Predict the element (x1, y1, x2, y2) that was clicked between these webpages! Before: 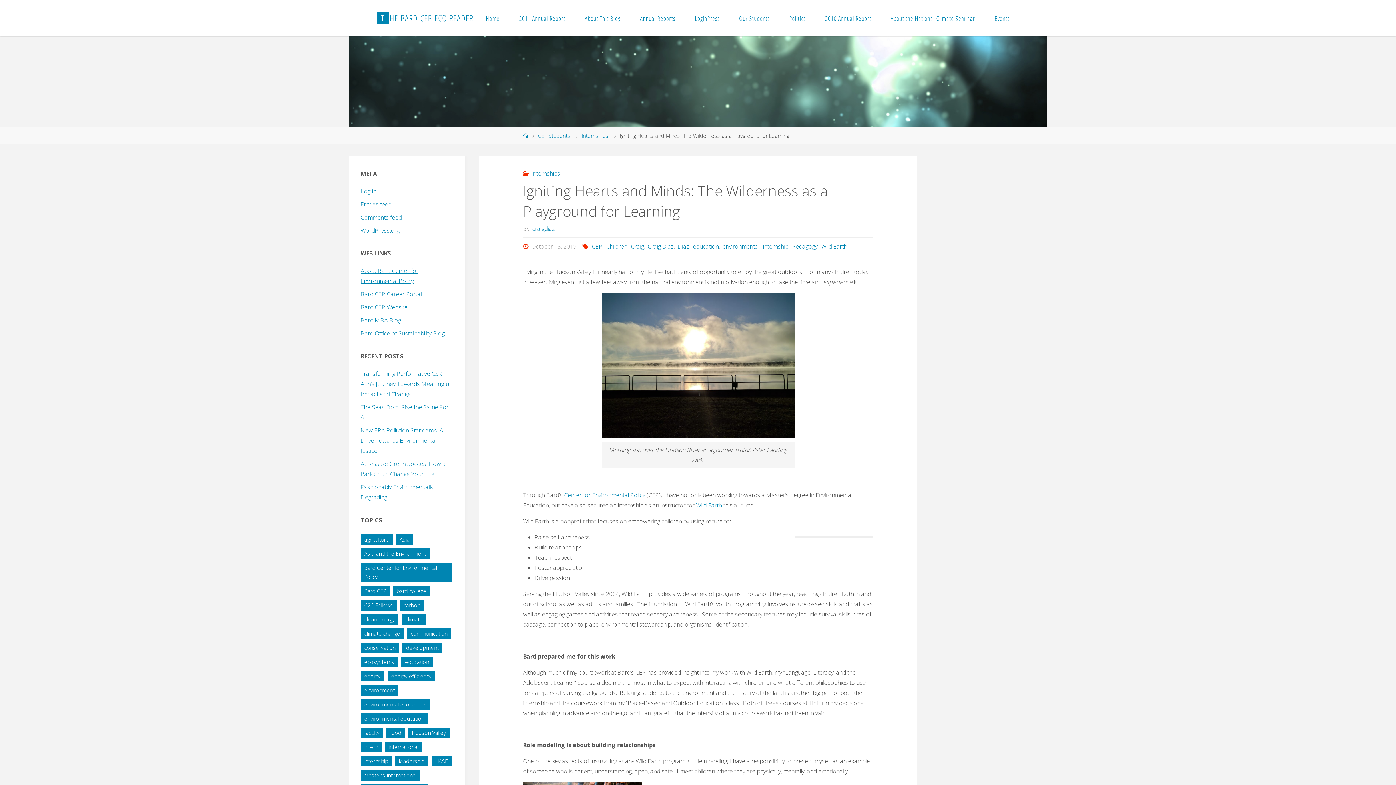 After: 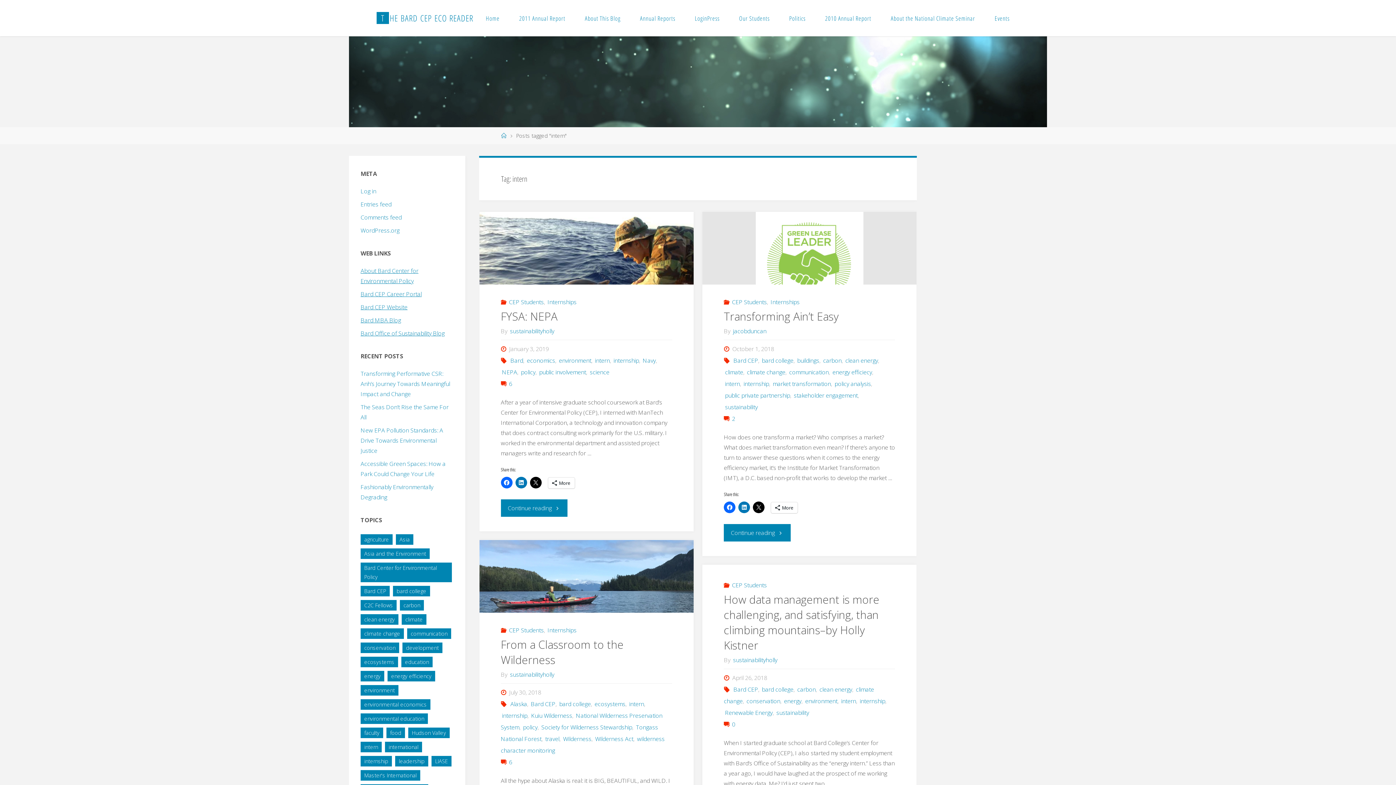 Action: bbox: (360, 742, 381, 752) label: intern (34 items)